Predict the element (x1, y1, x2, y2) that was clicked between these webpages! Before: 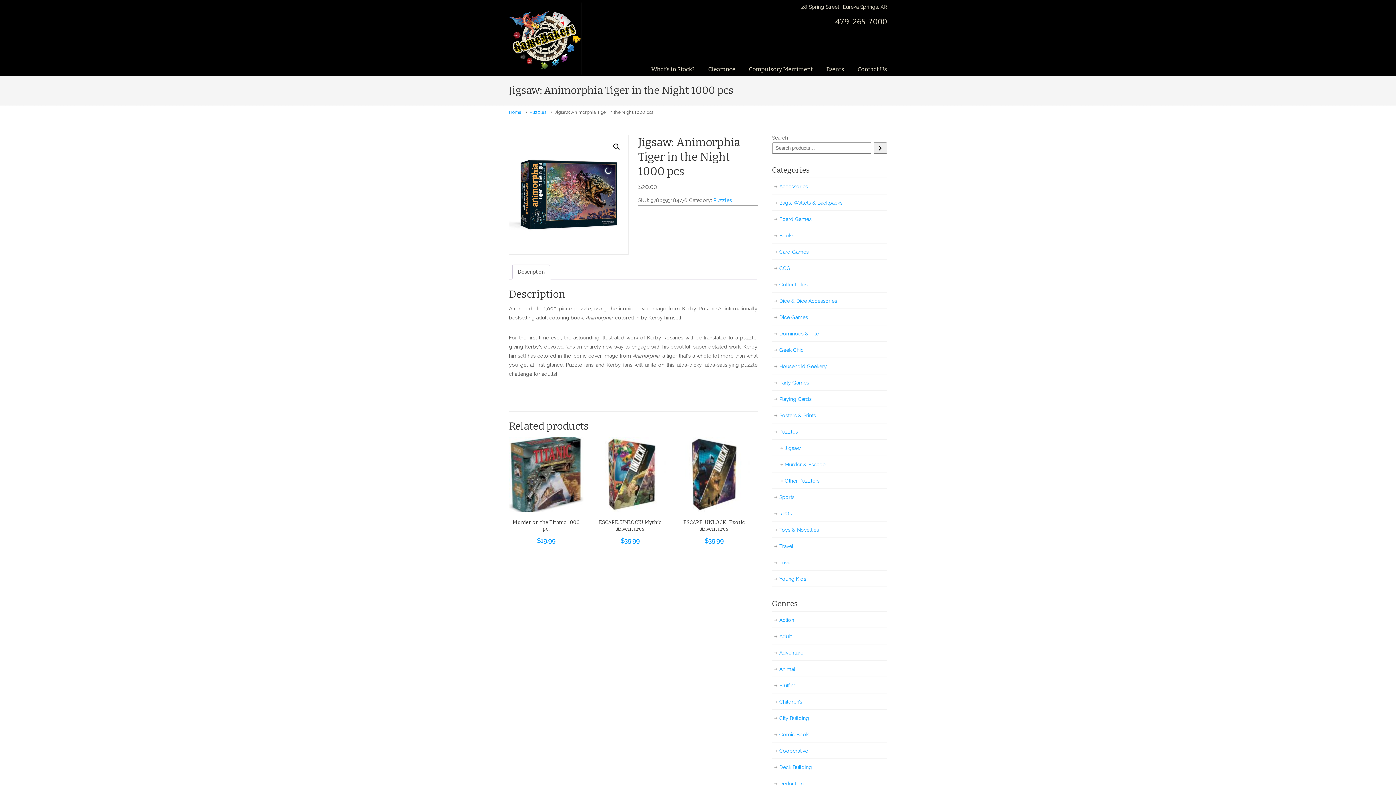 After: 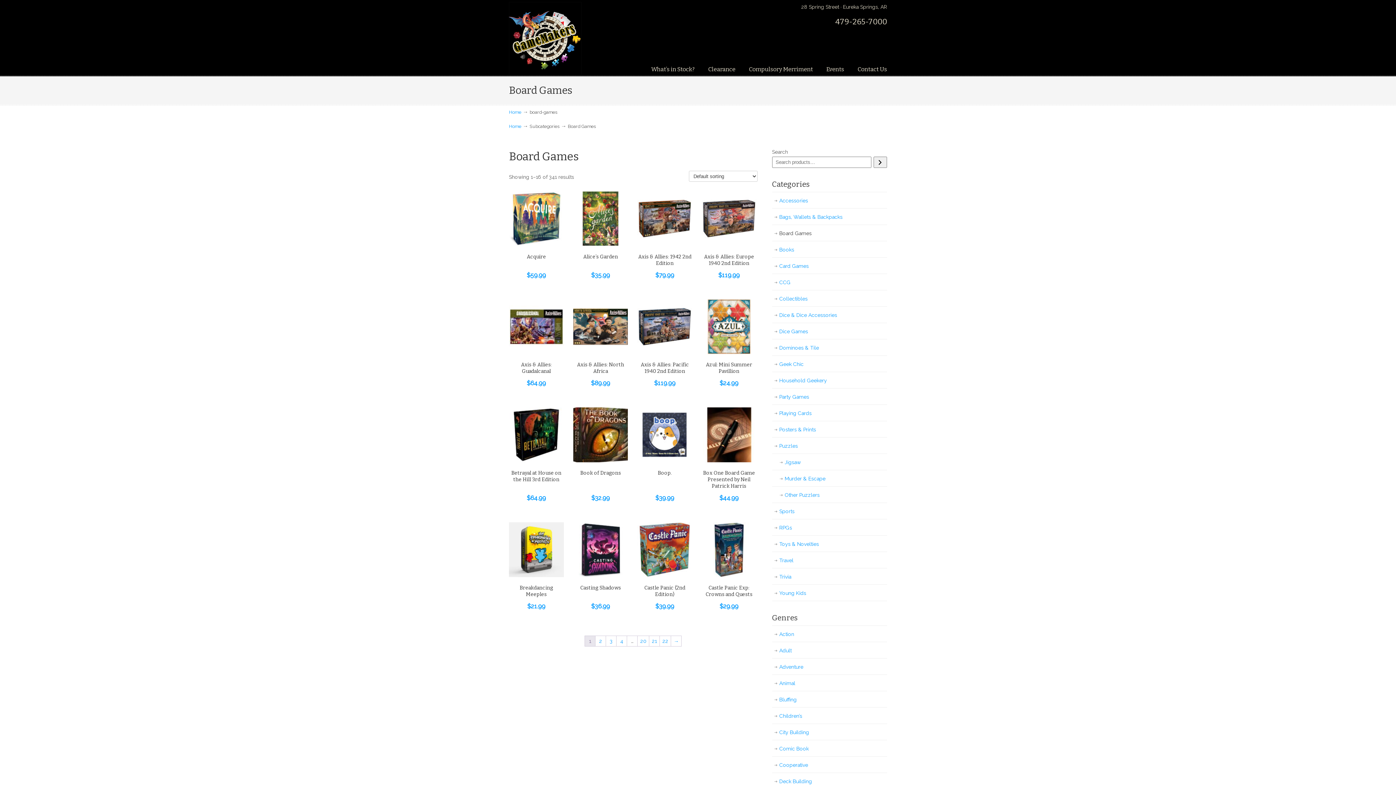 Action: label: Board Games bbox: (772, 211, 887, 227)